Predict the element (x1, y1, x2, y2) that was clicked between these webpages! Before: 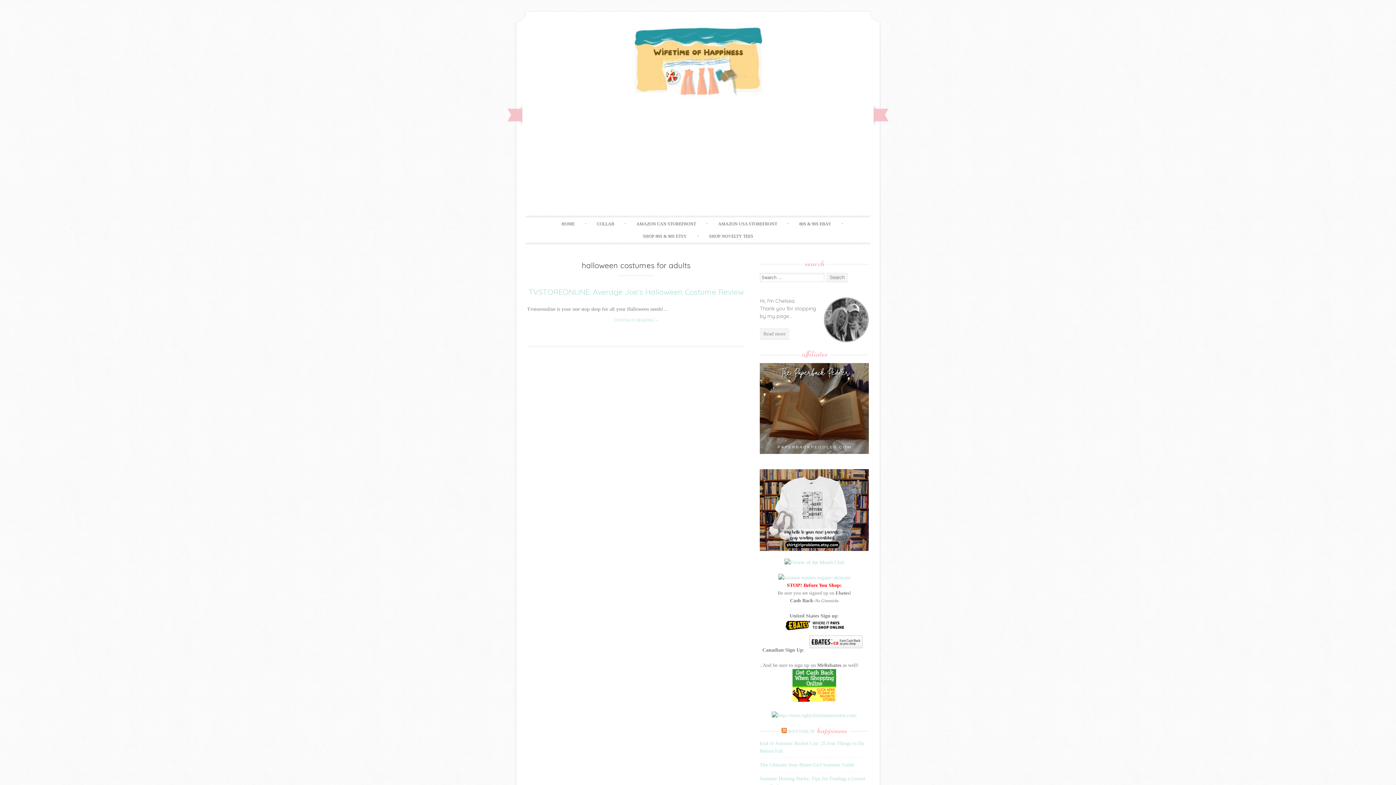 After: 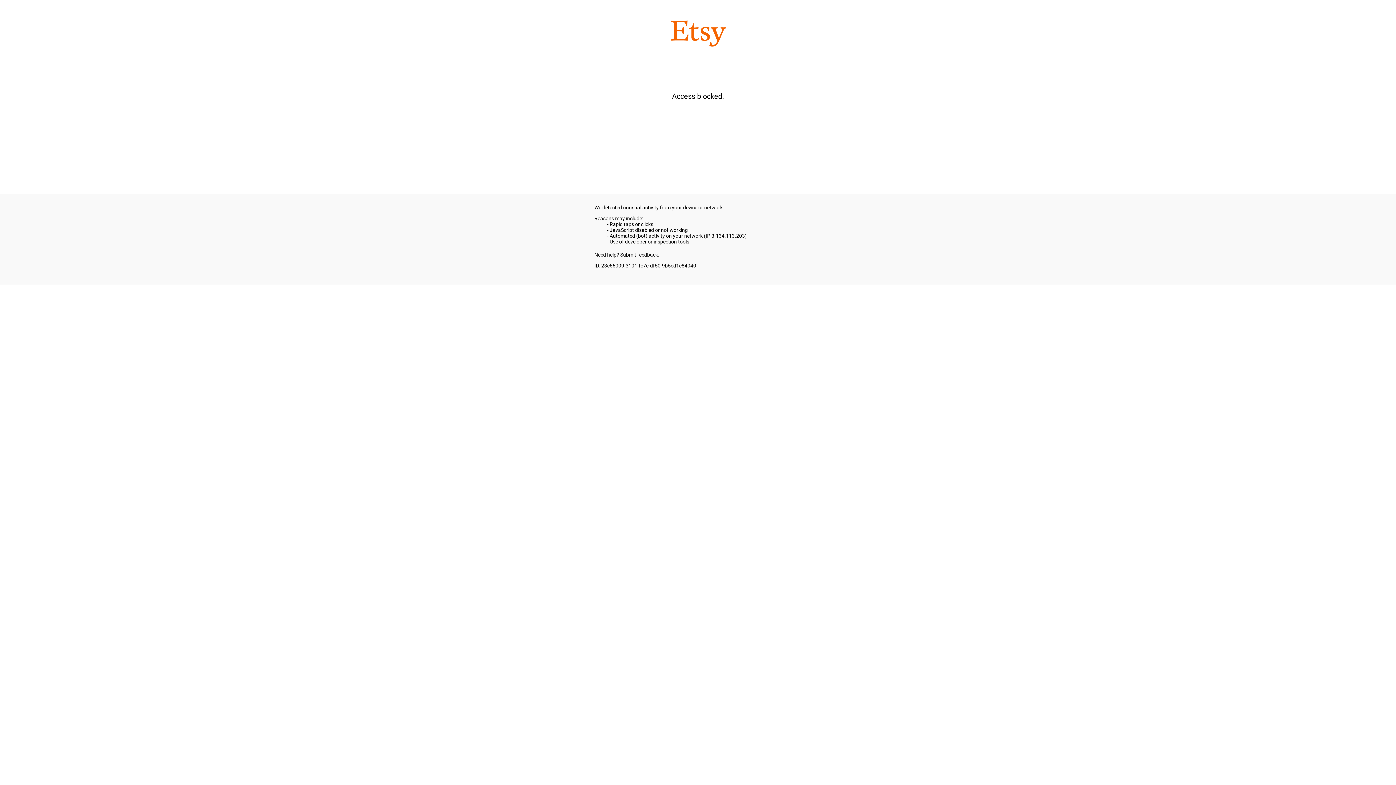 Action: bbox: (700, 230, 762, 242) label: SHOP NOVELTY TEES